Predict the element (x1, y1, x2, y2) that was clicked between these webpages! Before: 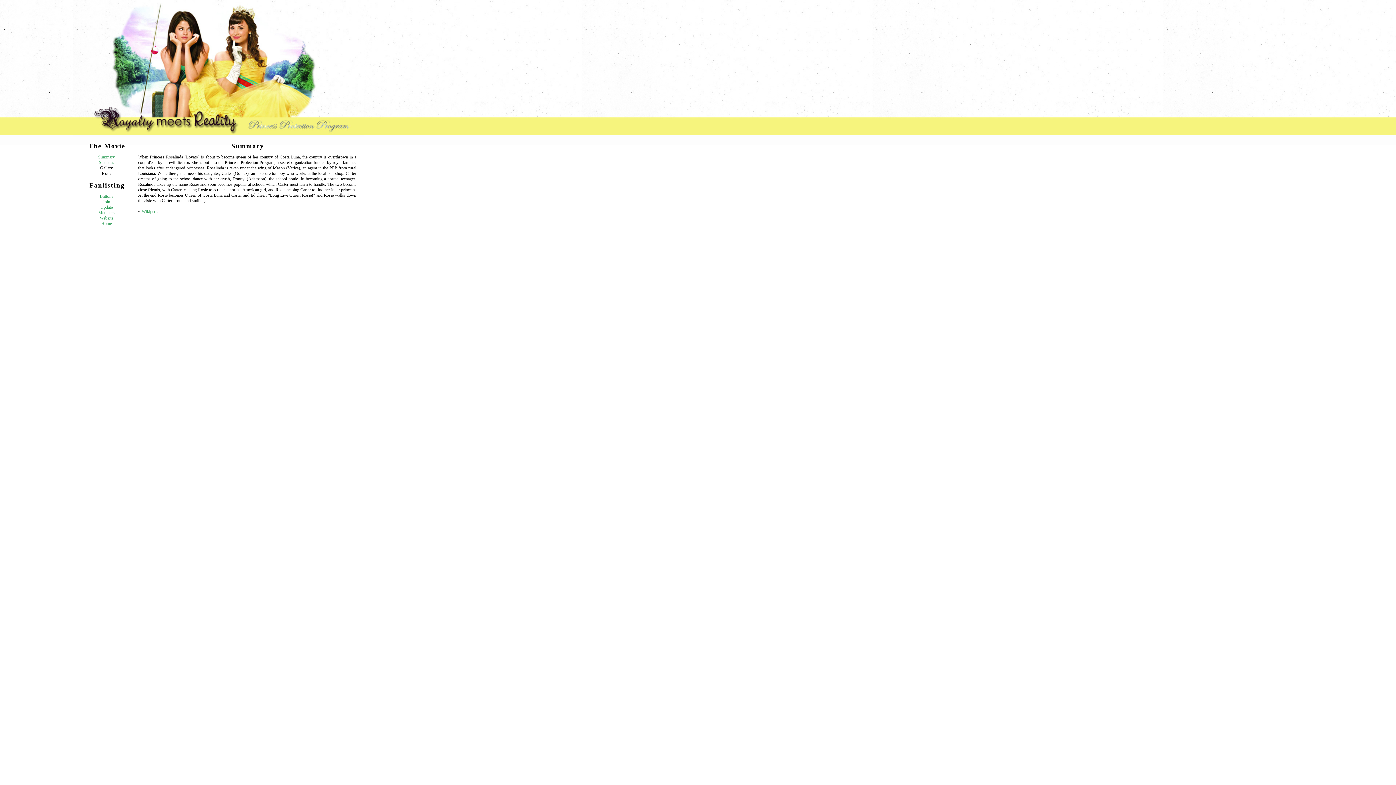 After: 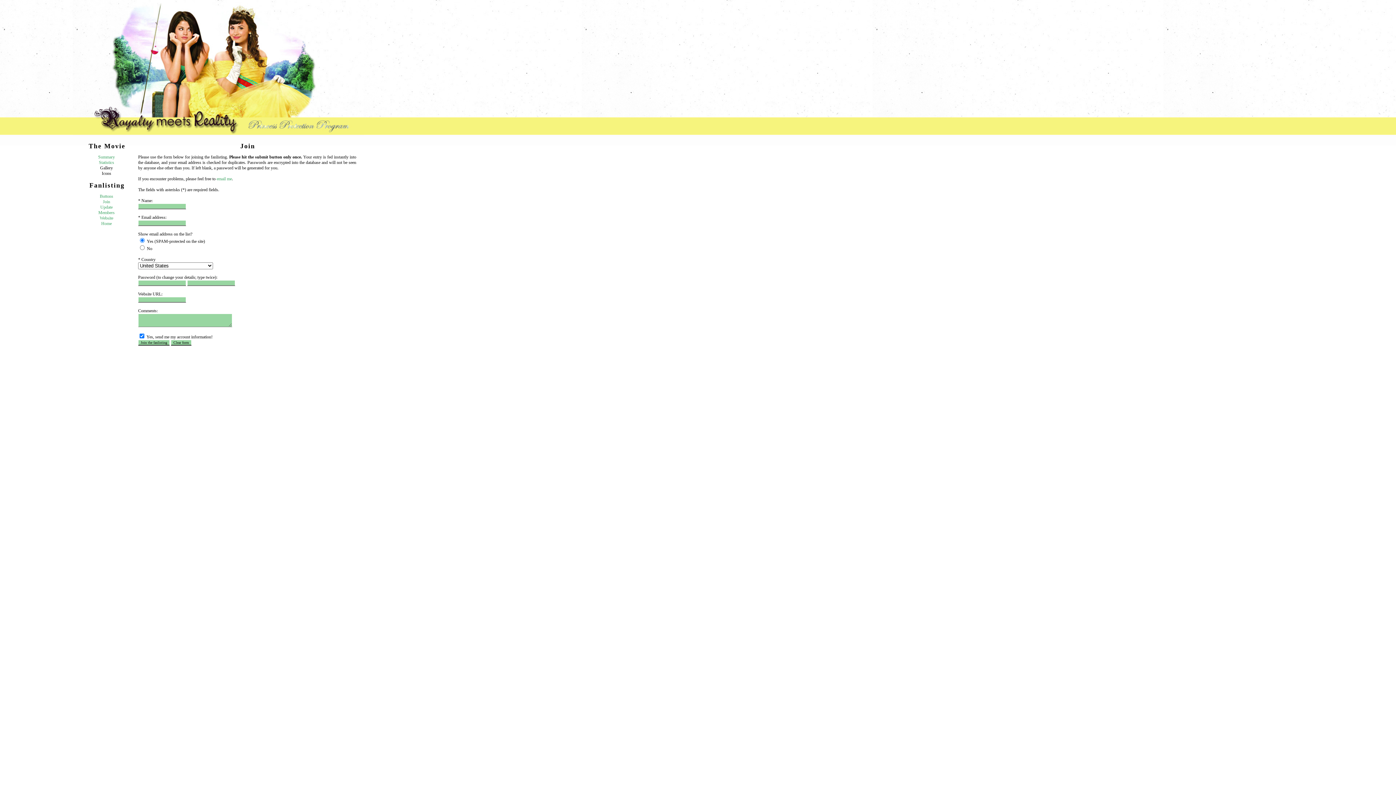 Action: label: Join bbox: (102, 199, 110, 204)